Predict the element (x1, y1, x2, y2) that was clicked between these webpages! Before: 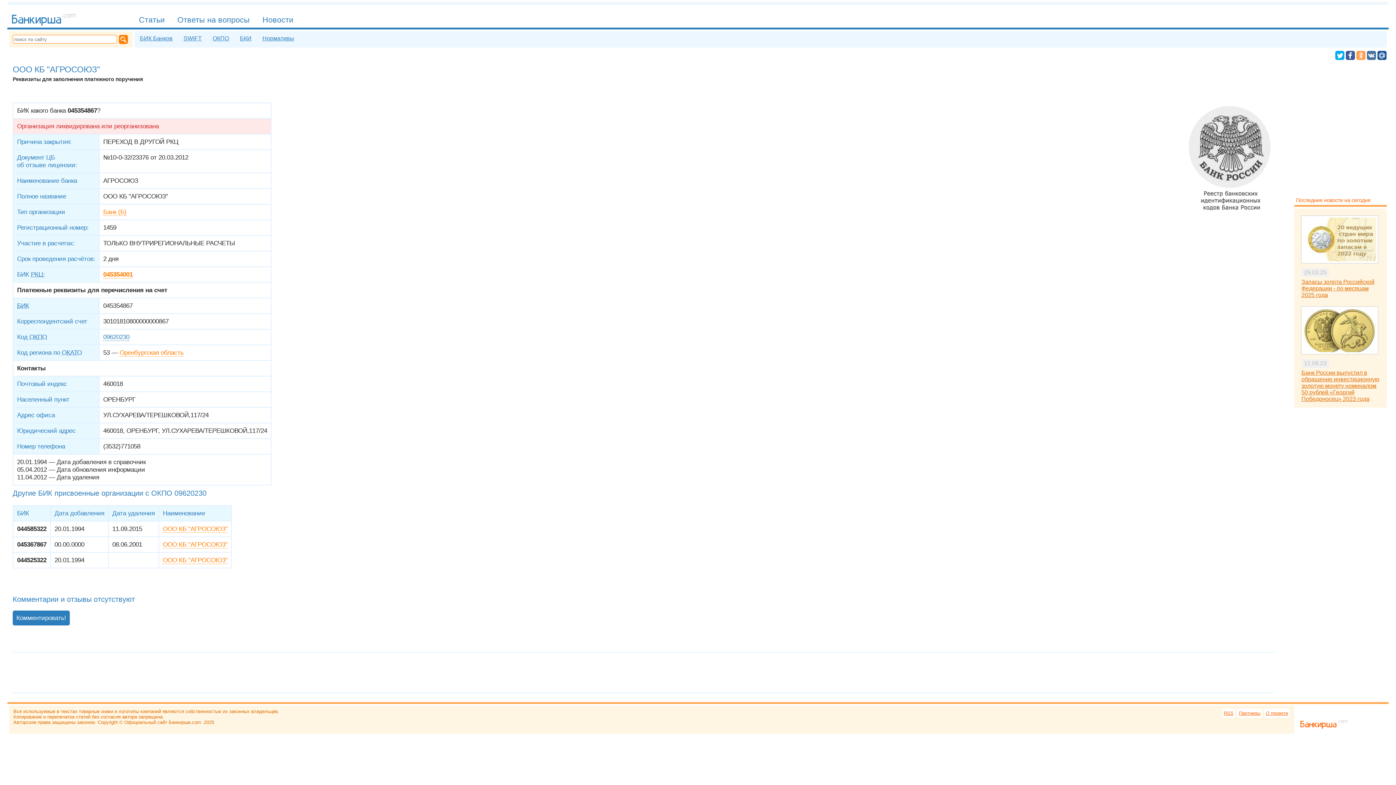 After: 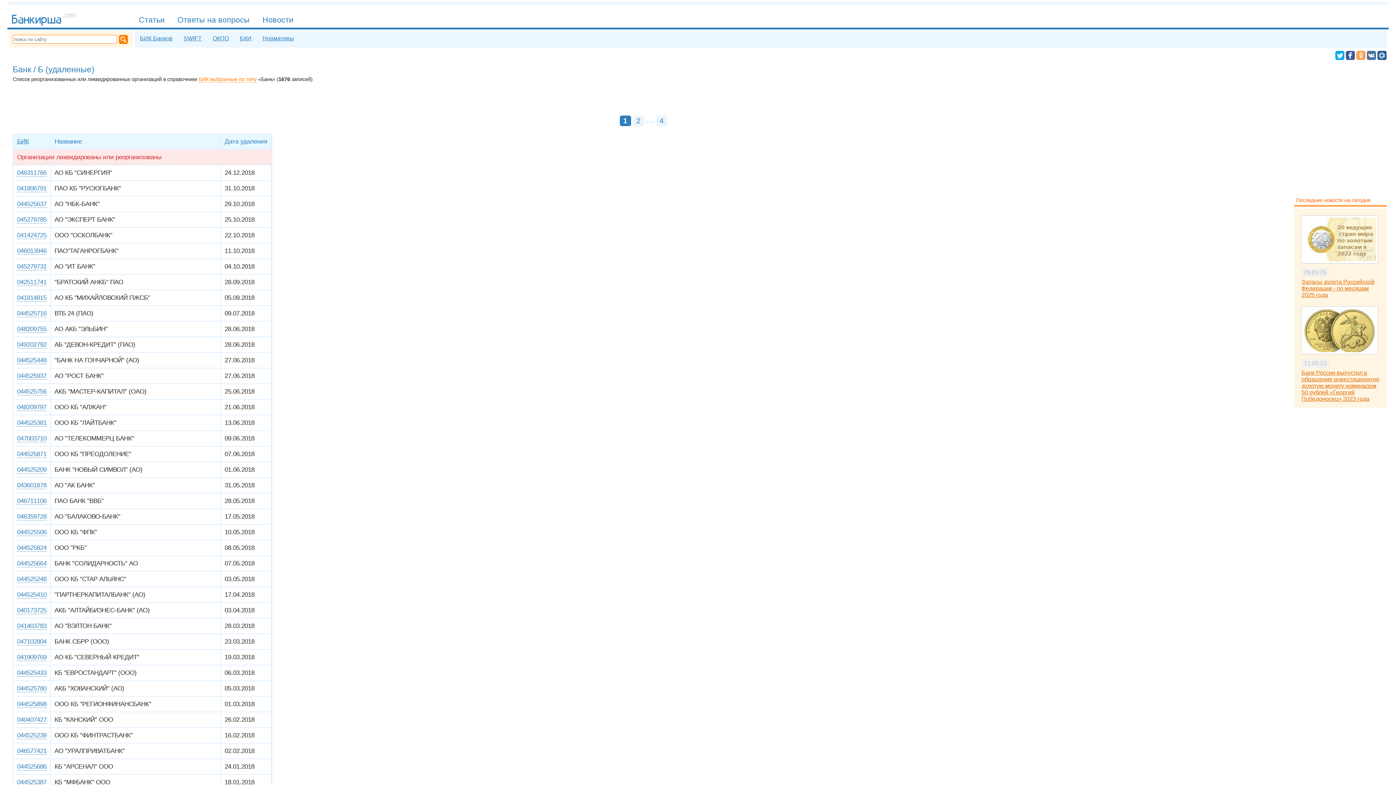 Action: bbox: (103, 208, 126, 216) label: Банк (Б)